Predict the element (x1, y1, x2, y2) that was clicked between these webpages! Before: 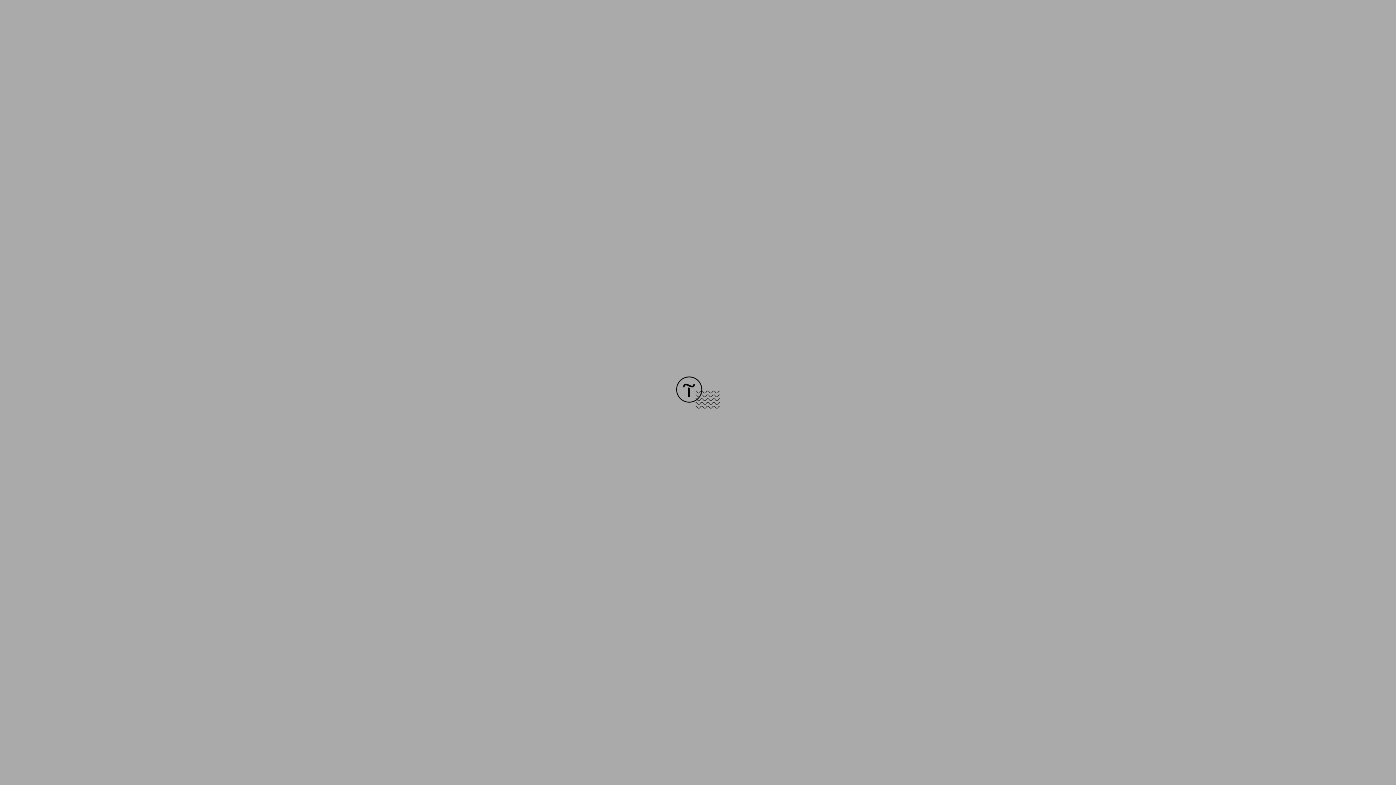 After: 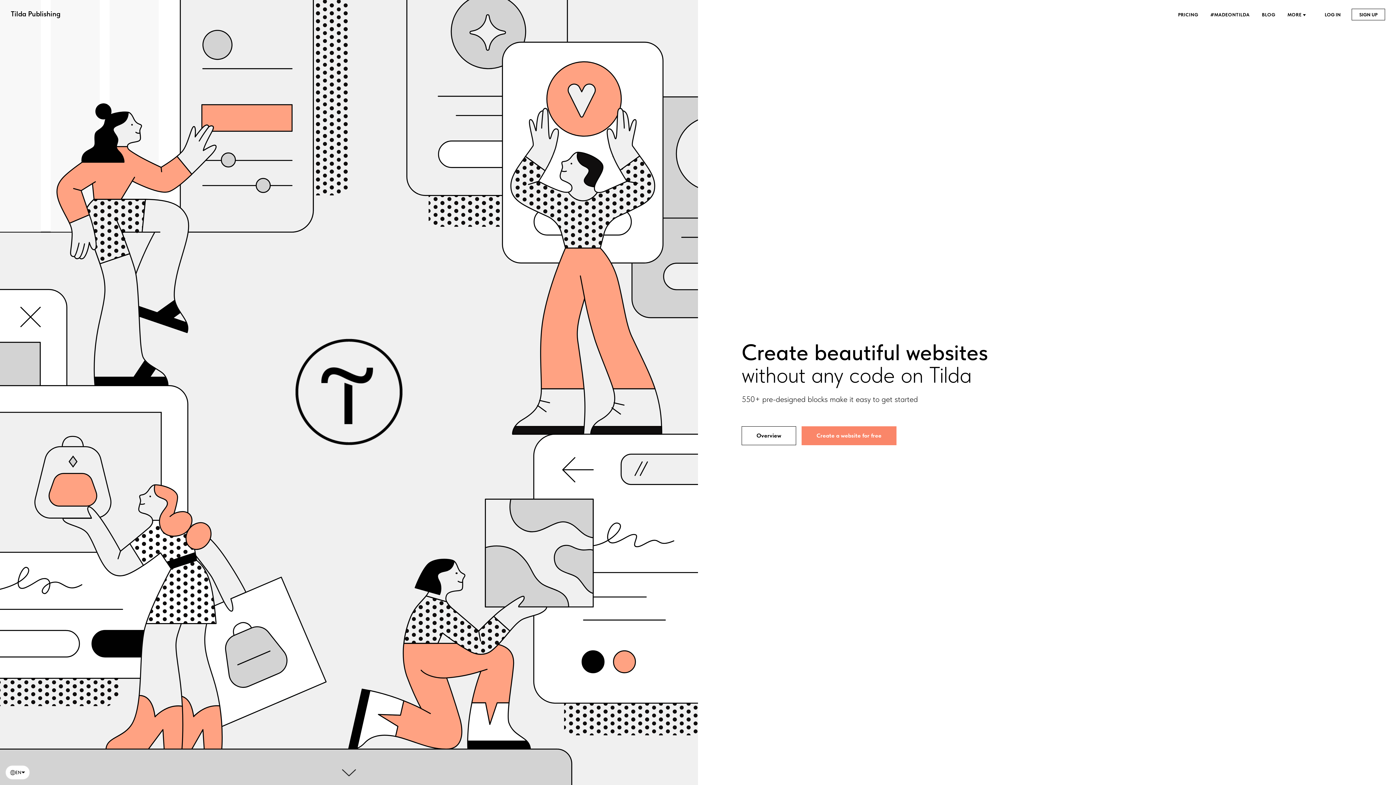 Action: bbox: (676, 403, 720, 409)